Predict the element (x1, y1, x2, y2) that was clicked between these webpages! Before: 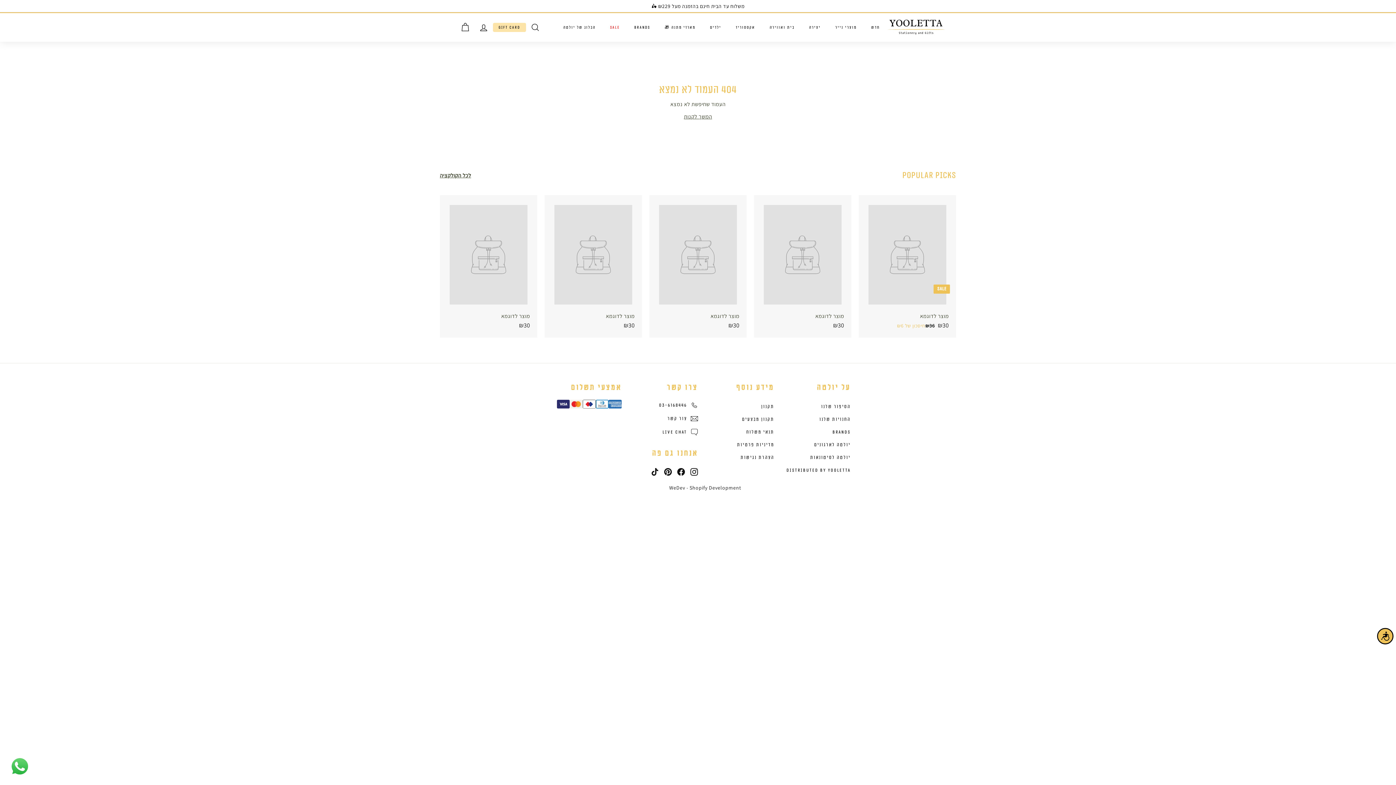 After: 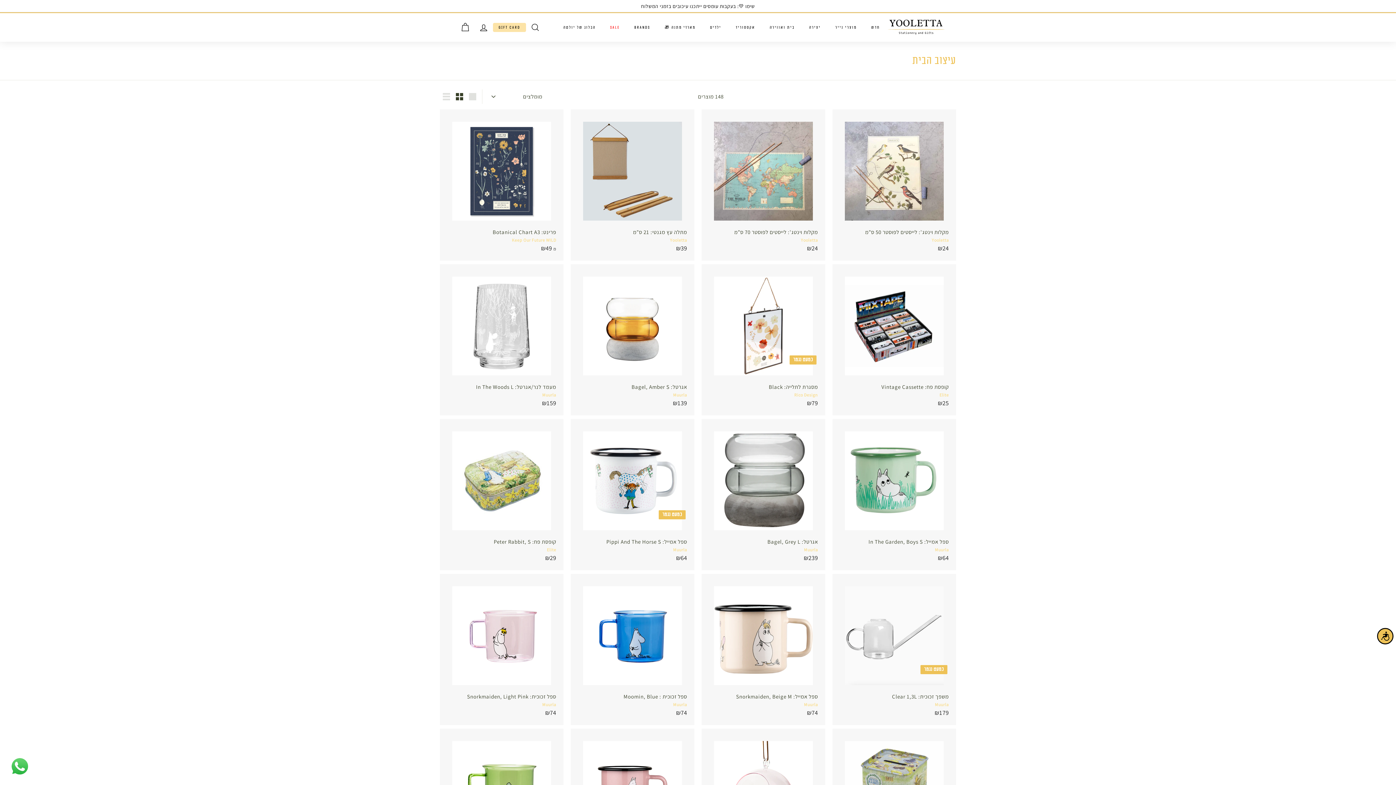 Action: label: בית ואווירה bbox: (762, 18, 802, 36)